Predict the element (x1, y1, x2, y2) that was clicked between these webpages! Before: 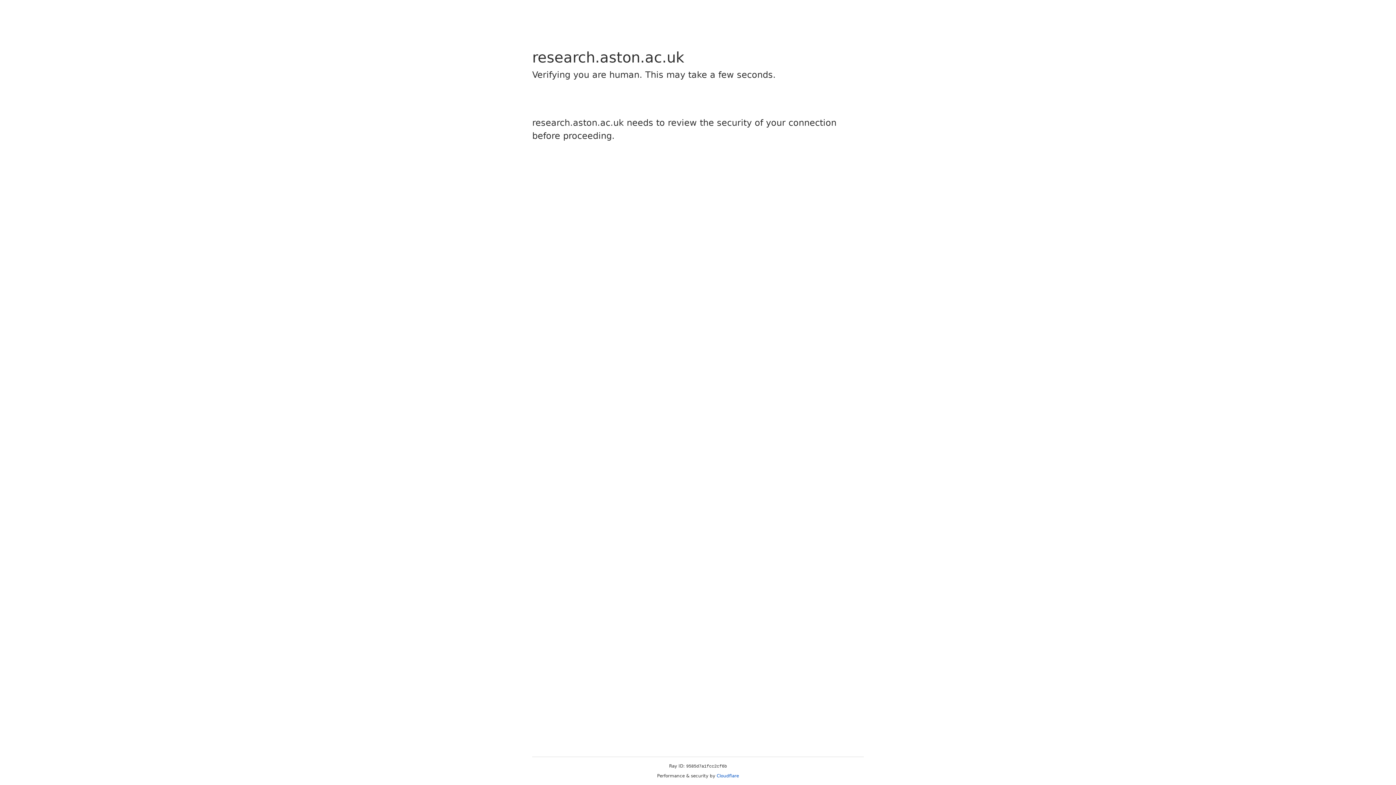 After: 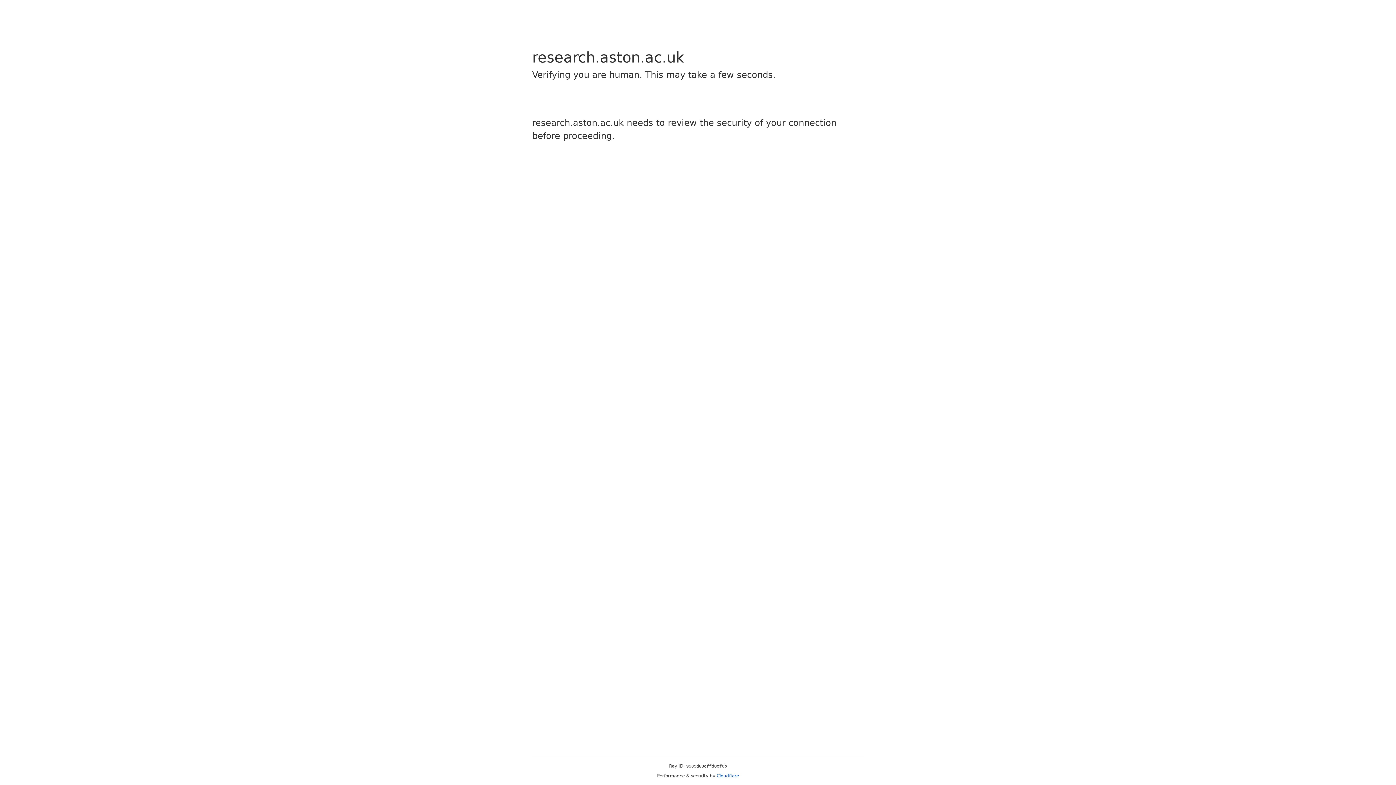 Action: bbox: (716, 773, 739, 778) label: Cloudflare